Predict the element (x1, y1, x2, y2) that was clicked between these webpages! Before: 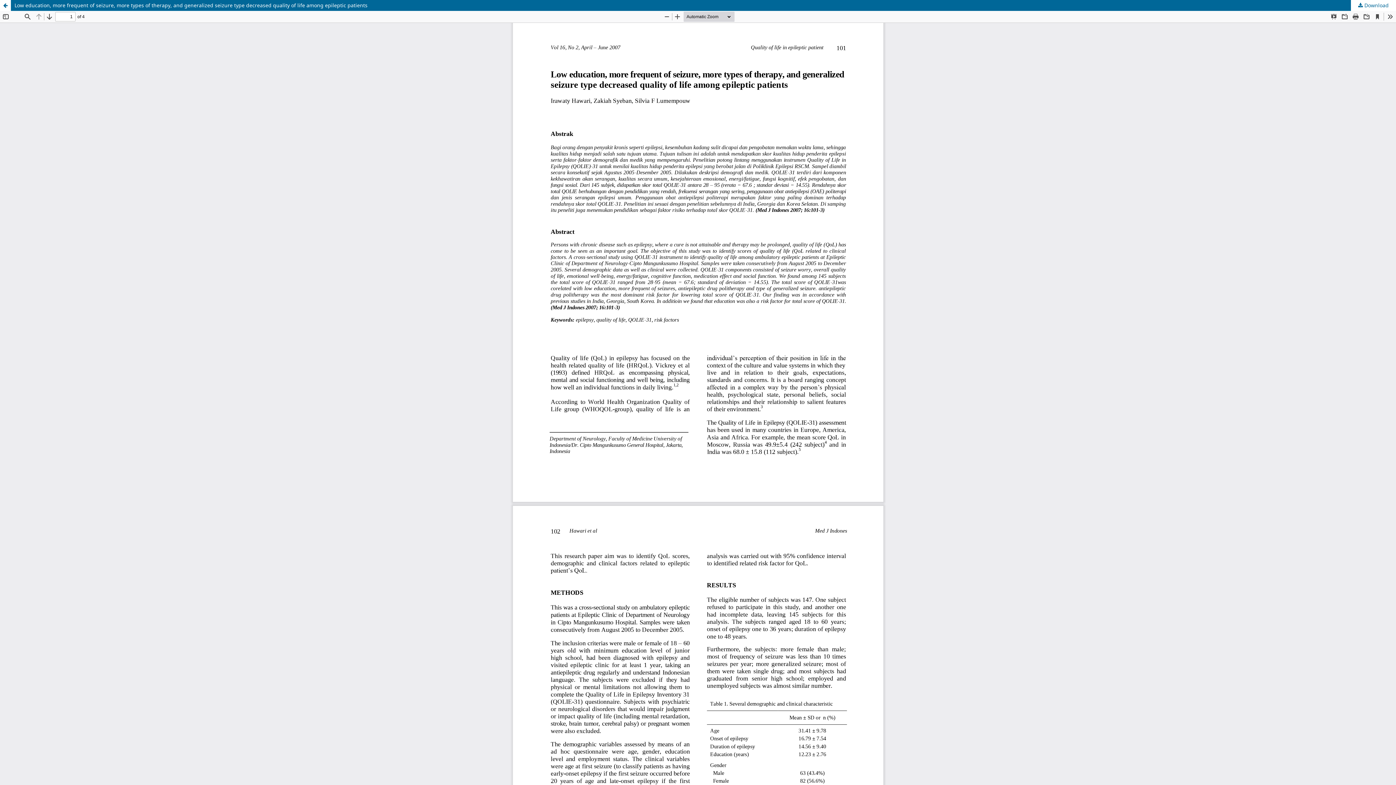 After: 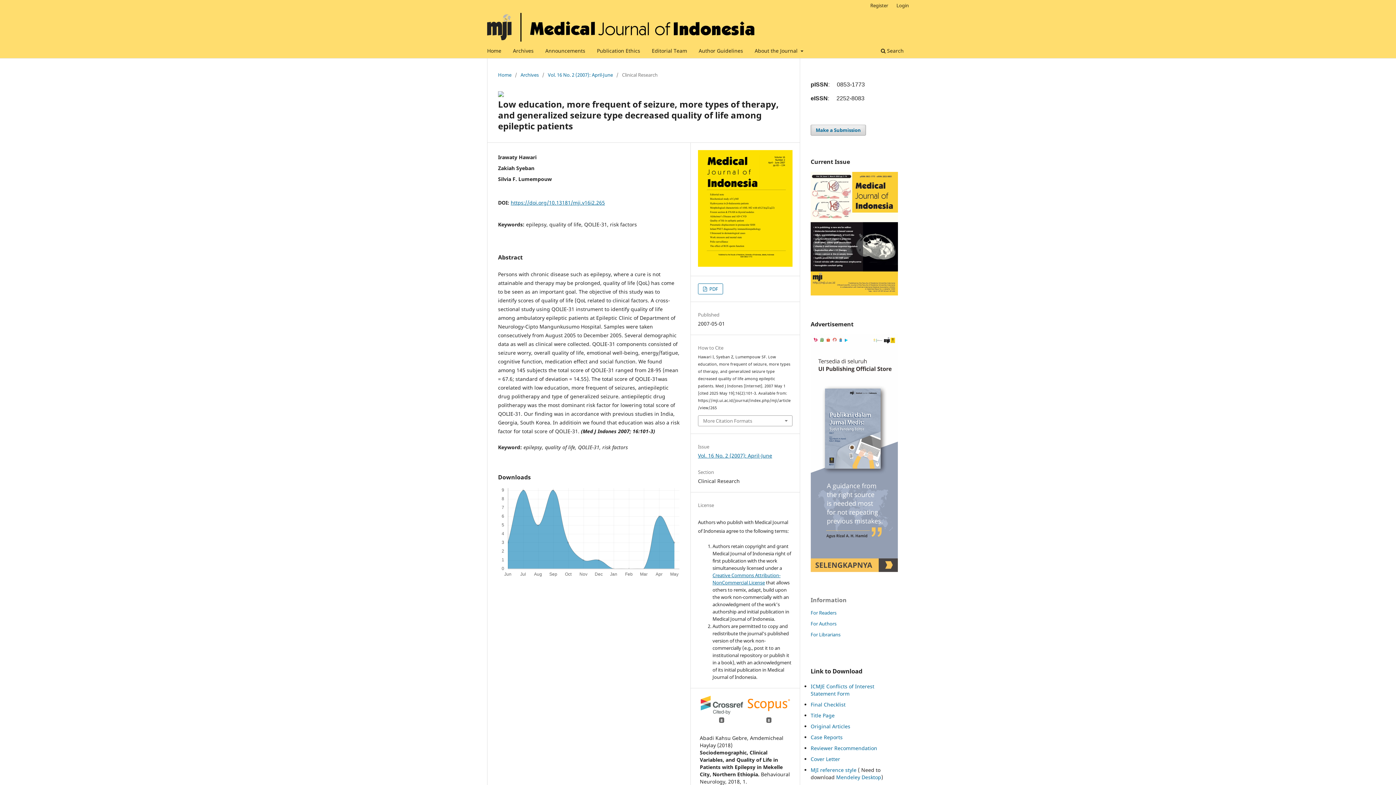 Action: label: Low education, more frequent of seizure, more types of therapy, and generalized seizure type decreased quality of life among epileptic patients bbox: (0, 0, 1396, 10)